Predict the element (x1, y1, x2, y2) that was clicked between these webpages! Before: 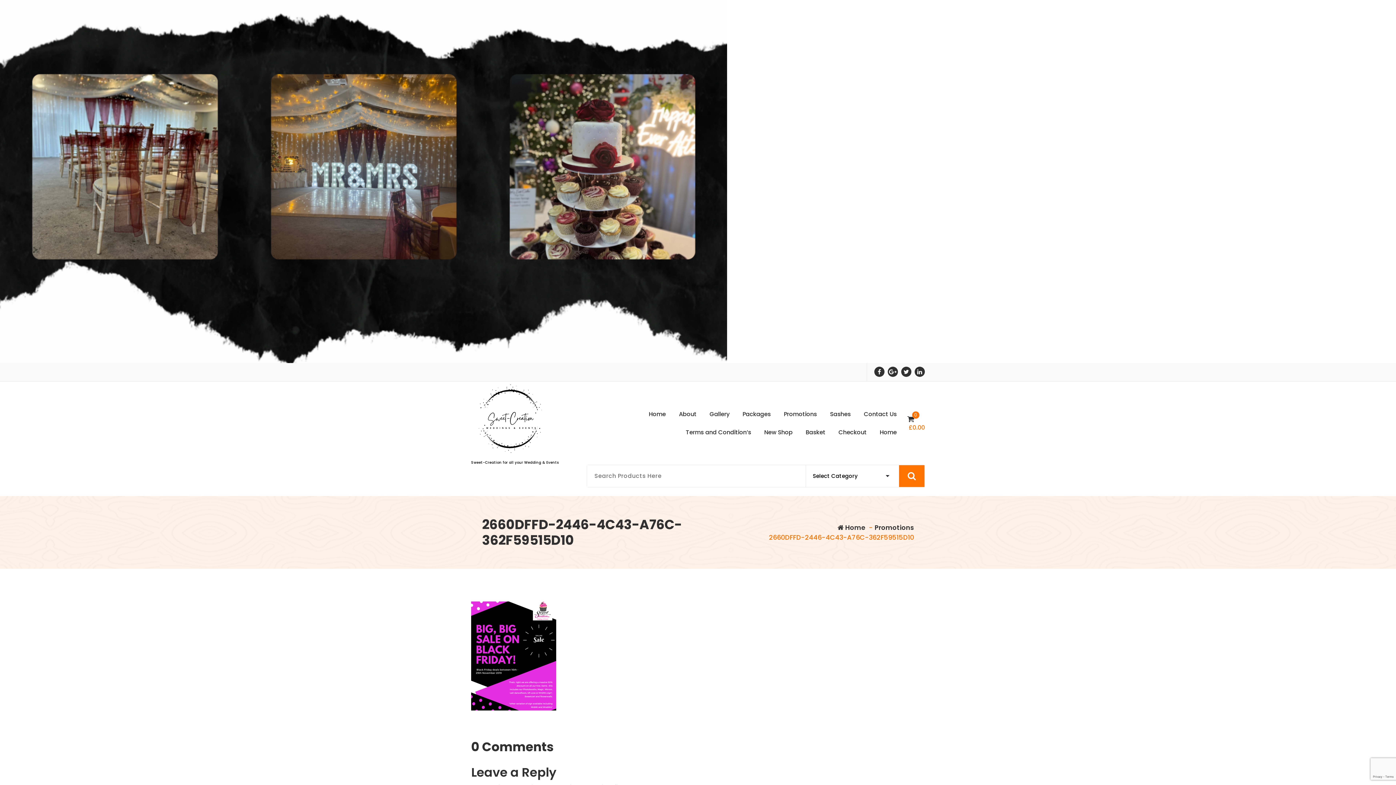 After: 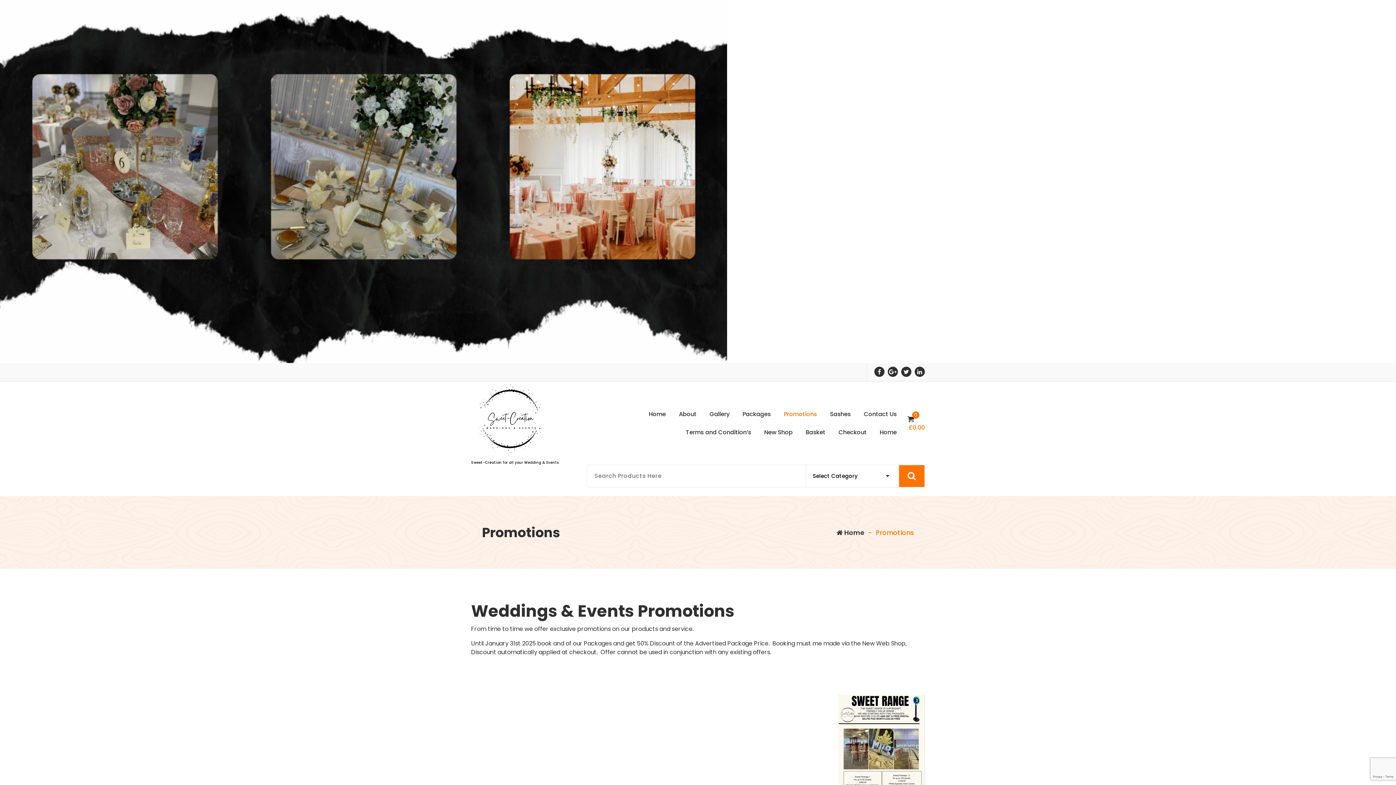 Action: bbox: (778, 405, 823, 423) label: Promotions
Promotions